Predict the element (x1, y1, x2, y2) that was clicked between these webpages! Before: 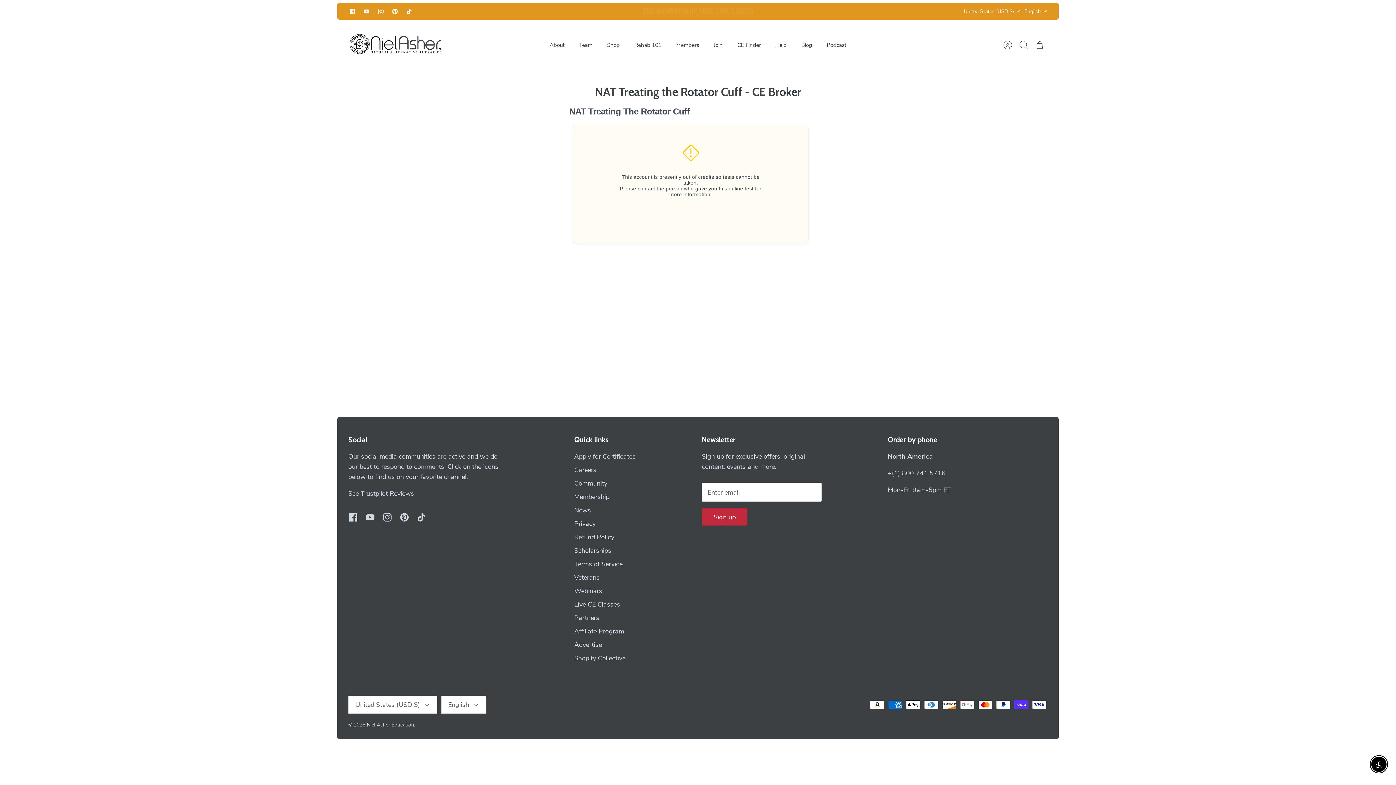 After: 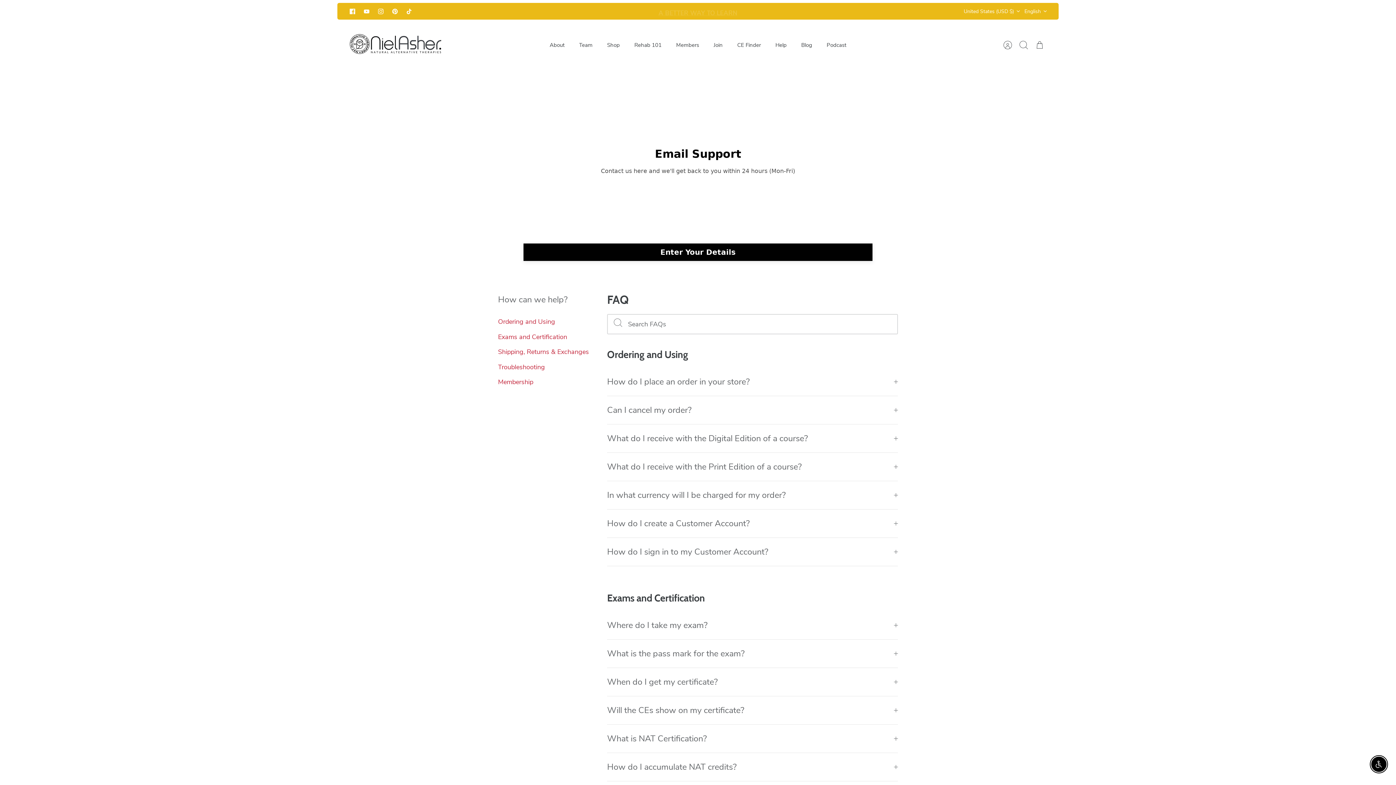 Action: label: Help bbox: (769, 38, 793, 51)